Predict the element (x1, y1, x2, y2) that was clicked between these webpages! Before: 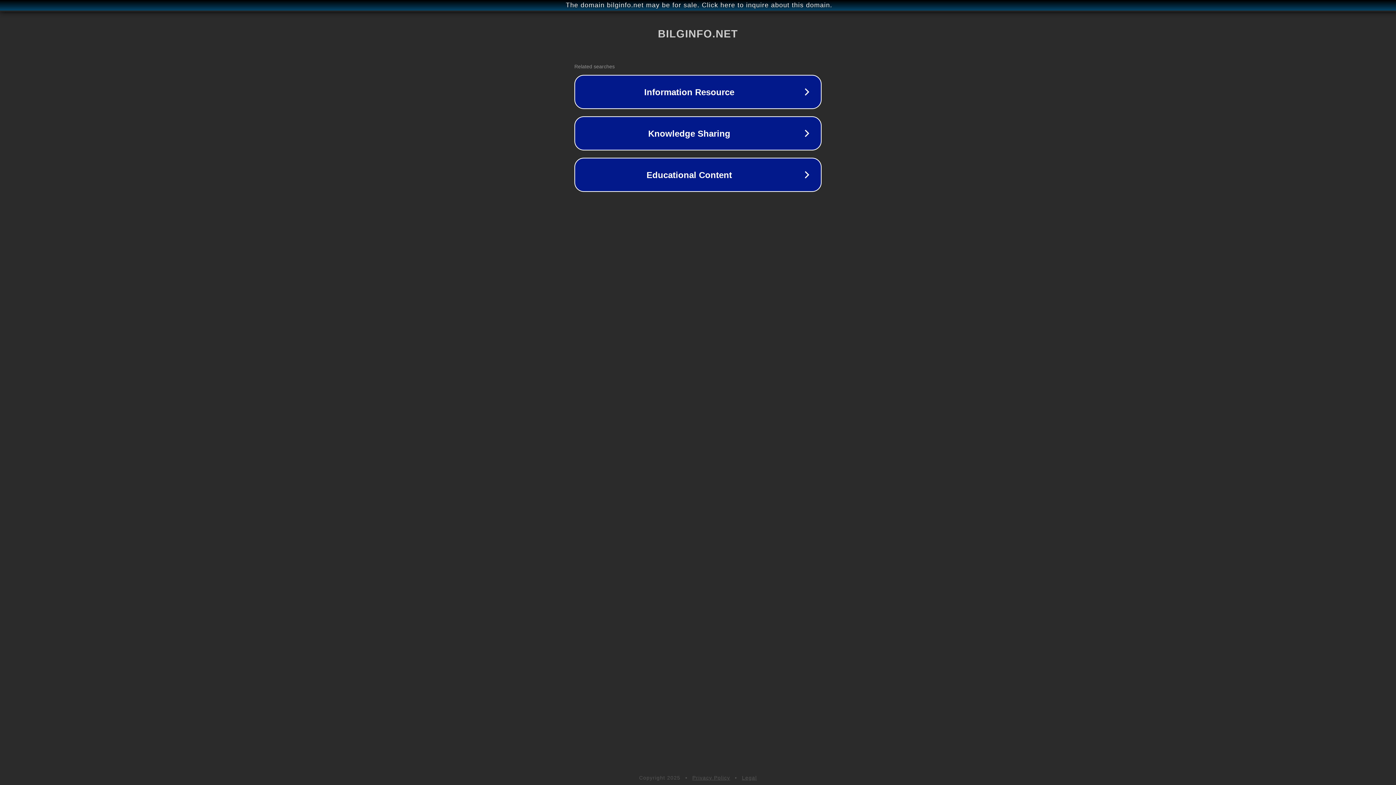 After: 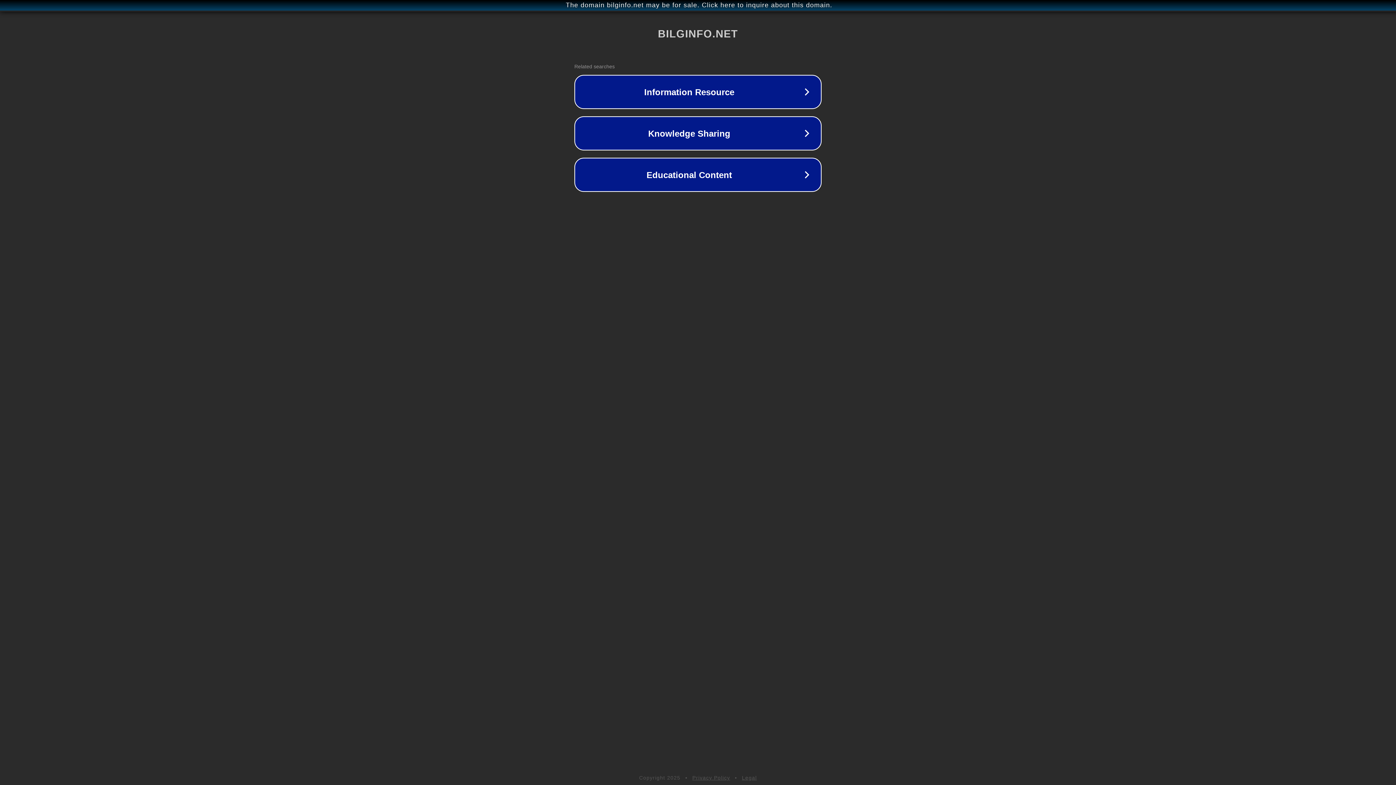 Action: label: Legal bbox: (742, 775, 757, 781)